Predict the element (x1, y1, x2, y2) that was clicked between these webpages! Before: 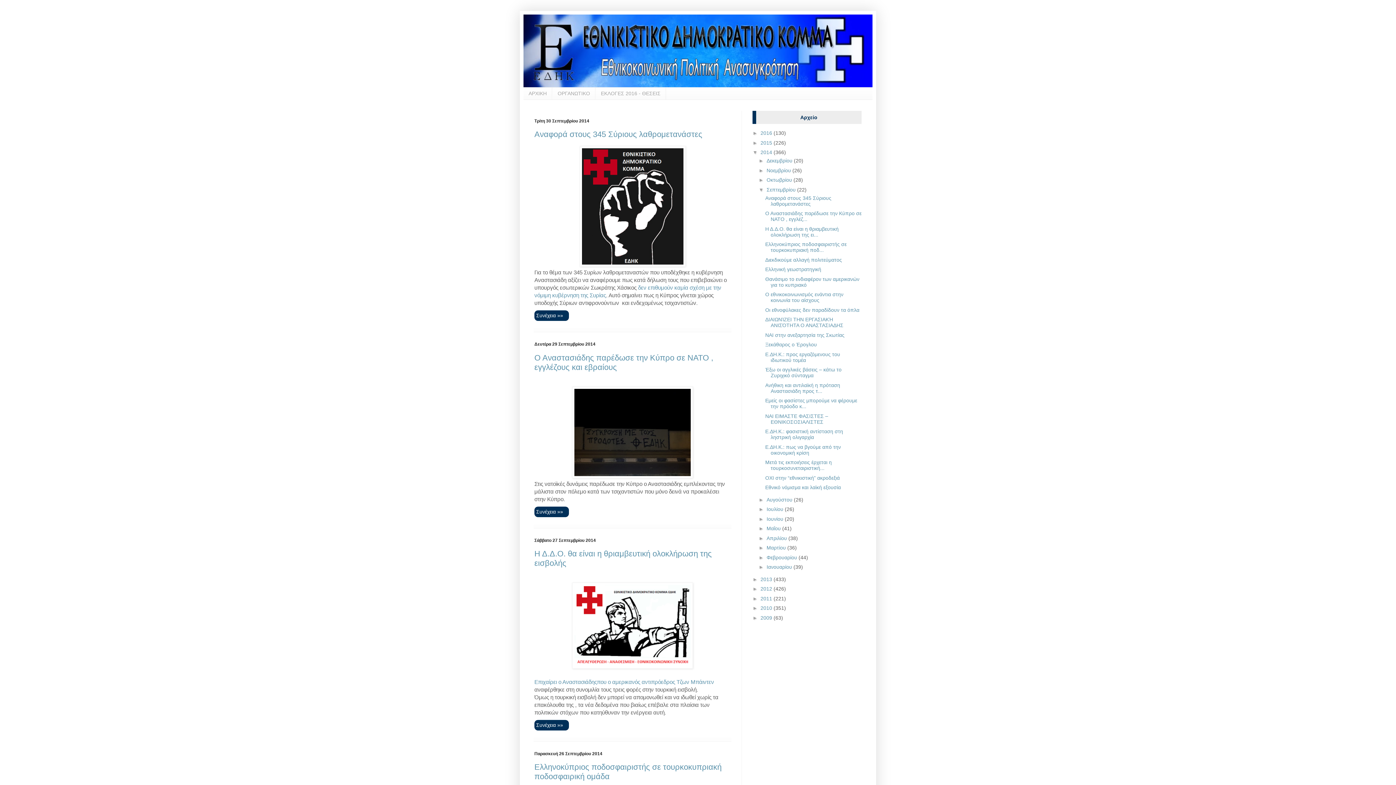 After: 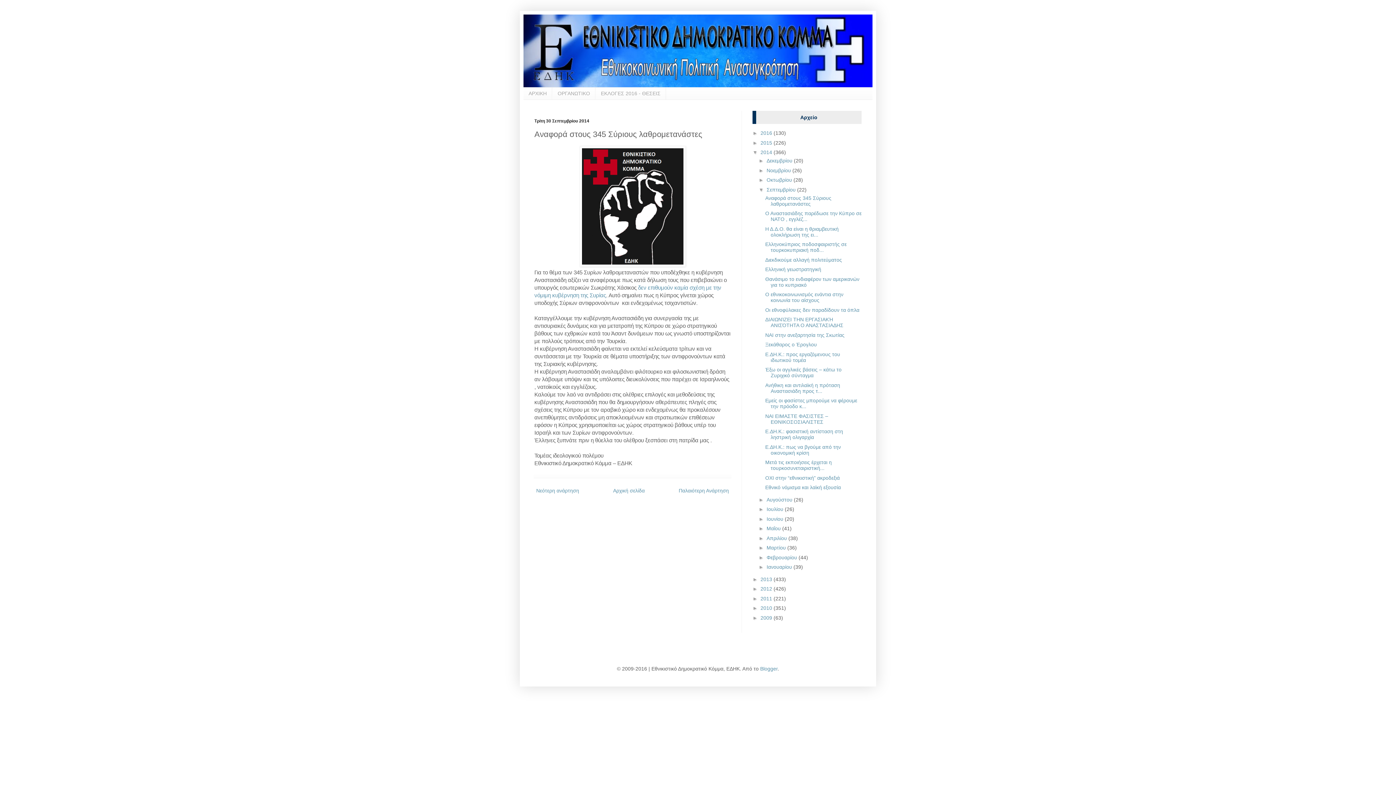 Action: bbox: (765, 195, 831, 206) label: Αναφορά στους 345 Σύριους λαθρομετανάστες